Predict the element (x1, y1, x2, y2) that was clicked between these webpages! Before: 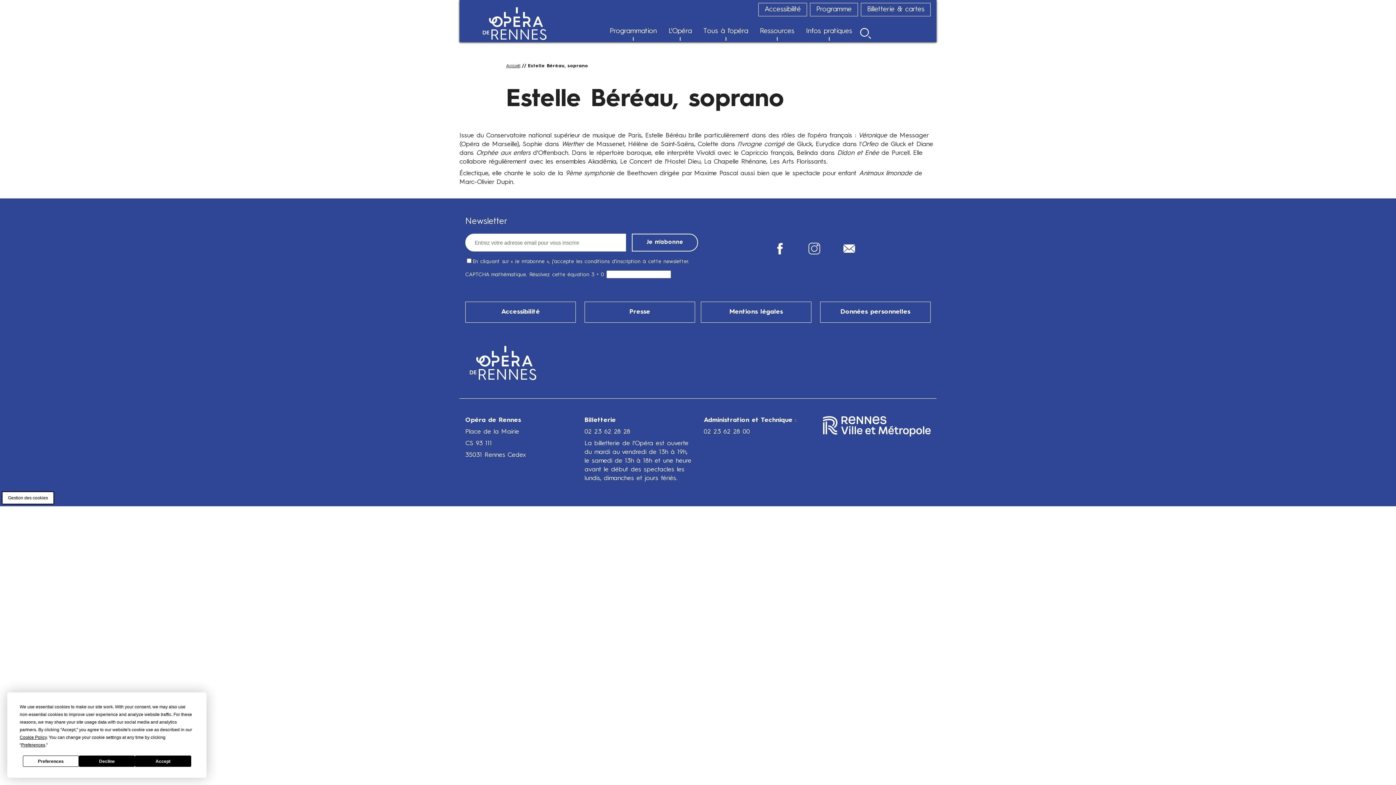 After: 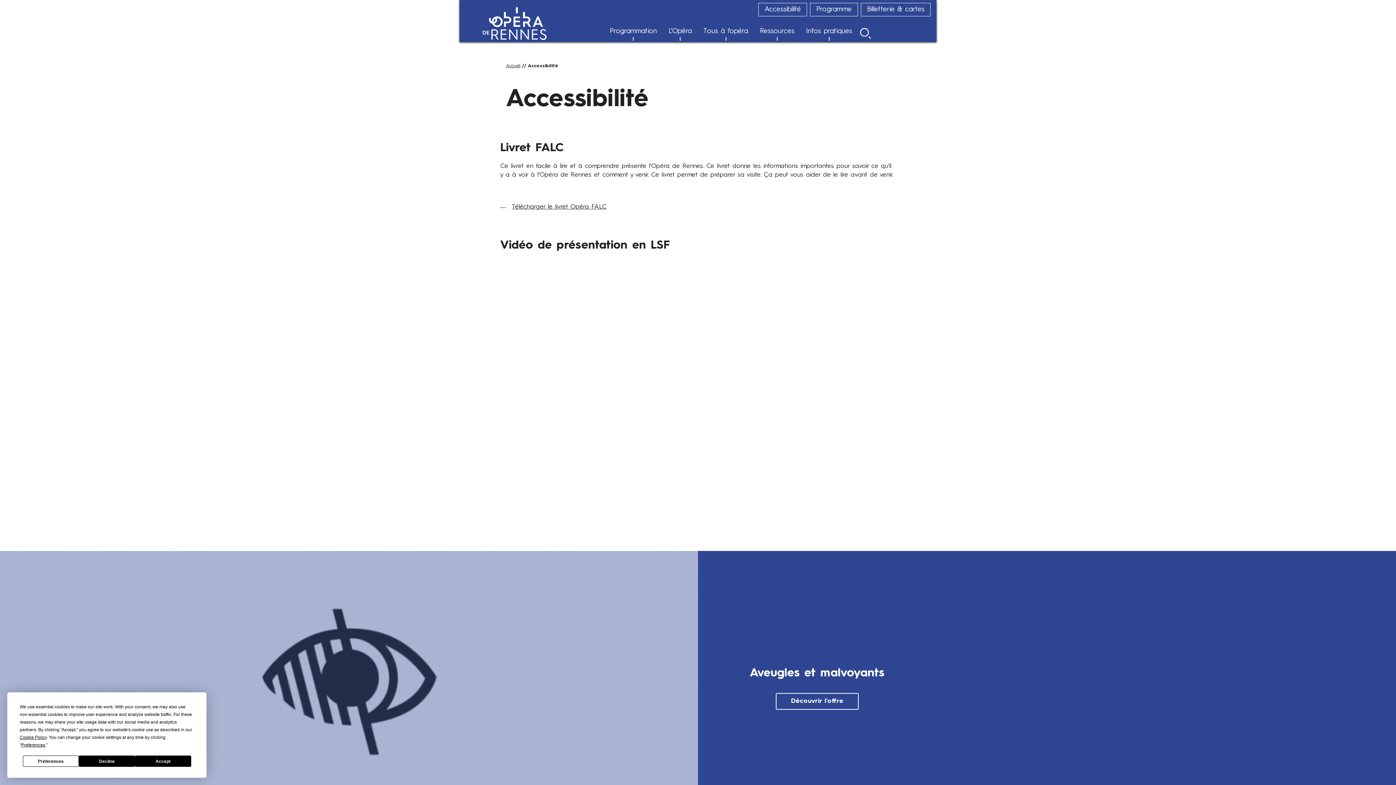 Action: label: Accessibilité bbox: (465, 301, 576, 323)